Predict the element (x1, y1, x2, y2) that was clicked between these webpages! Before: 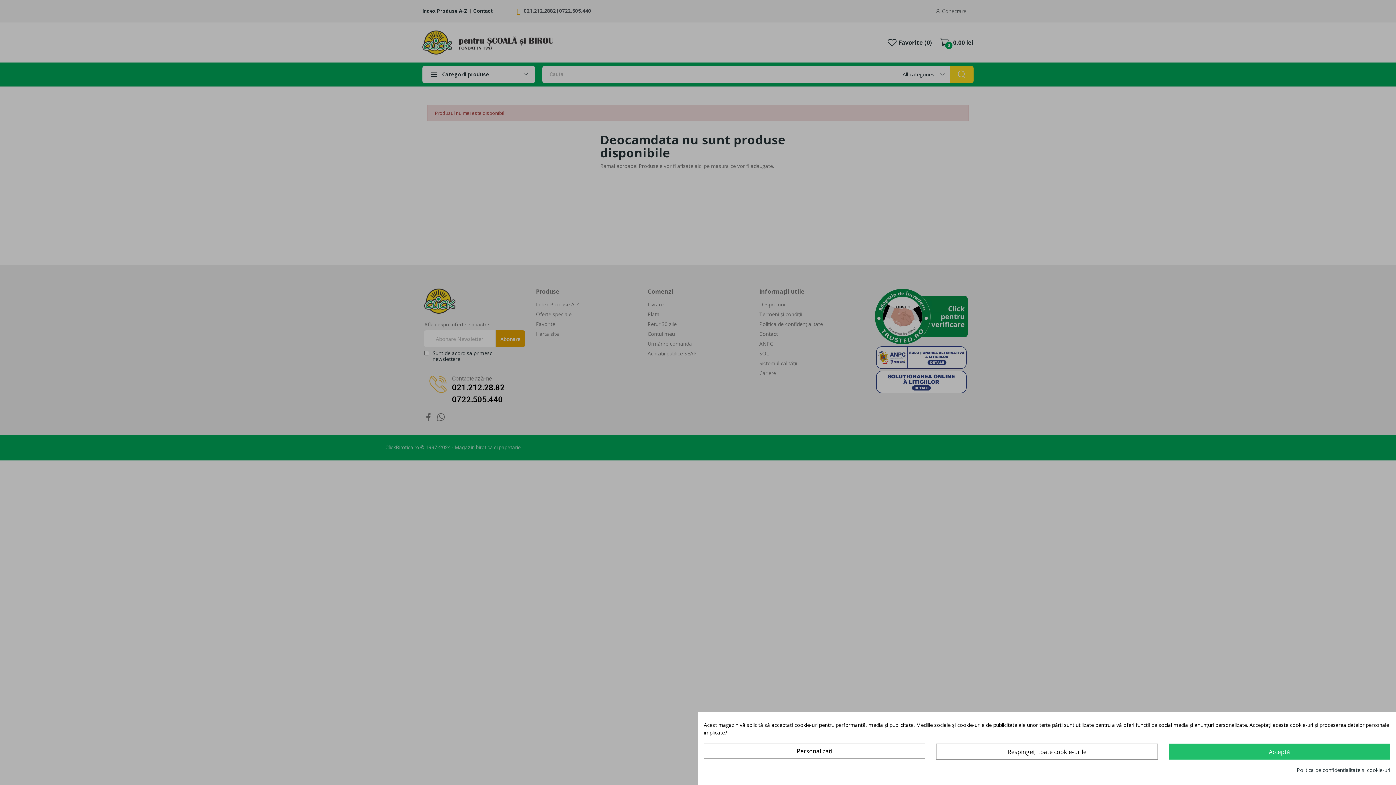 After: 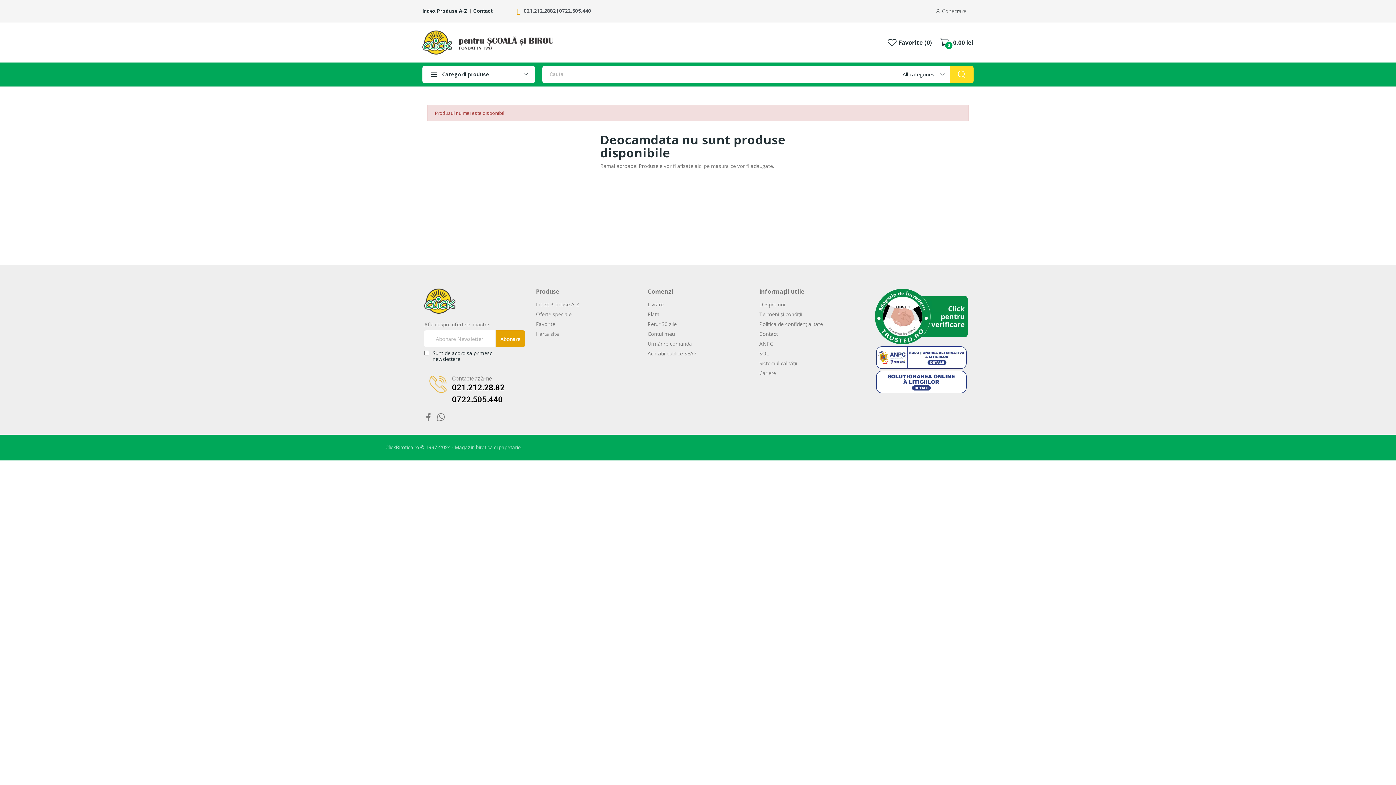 Action: bbox: (936, 744, 1158, 760) label: Respingeți toate cookie-urile